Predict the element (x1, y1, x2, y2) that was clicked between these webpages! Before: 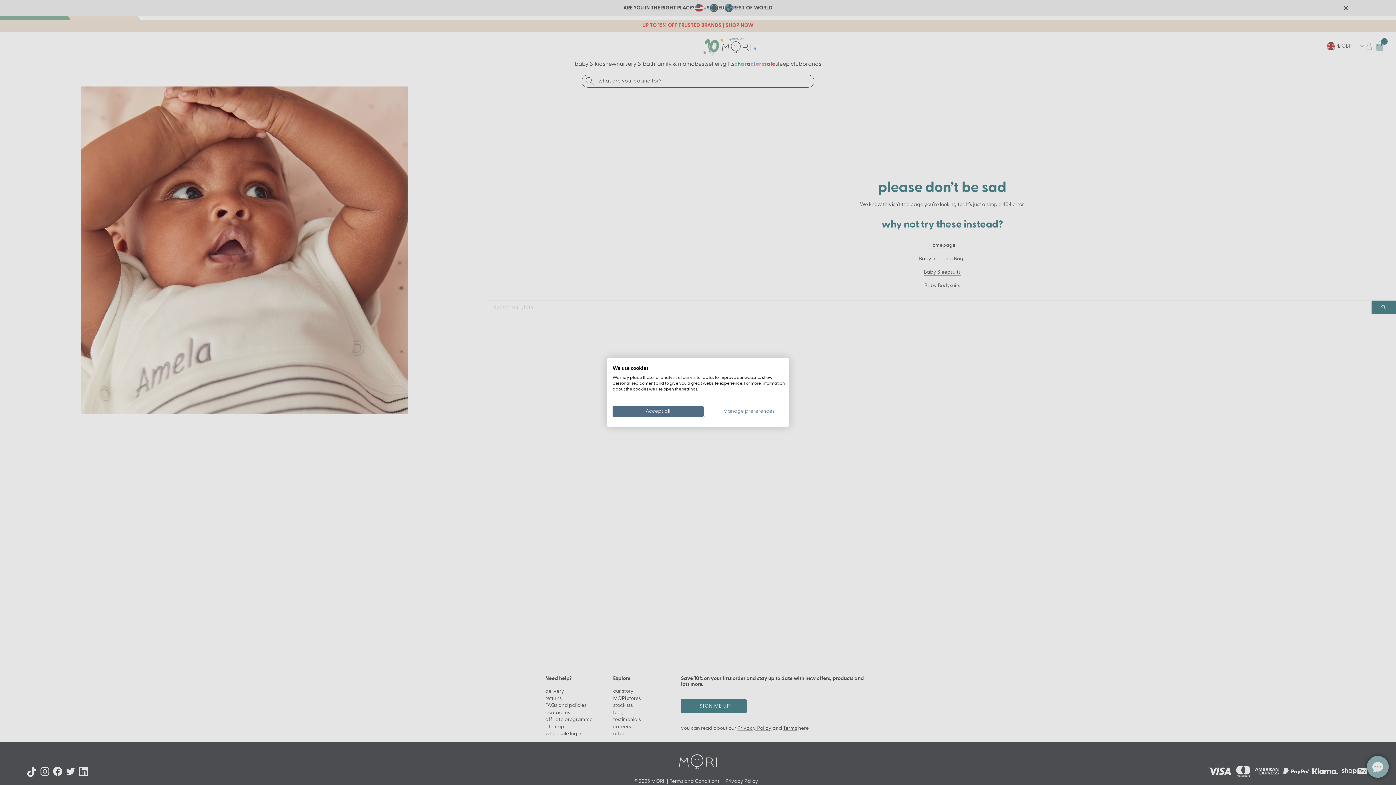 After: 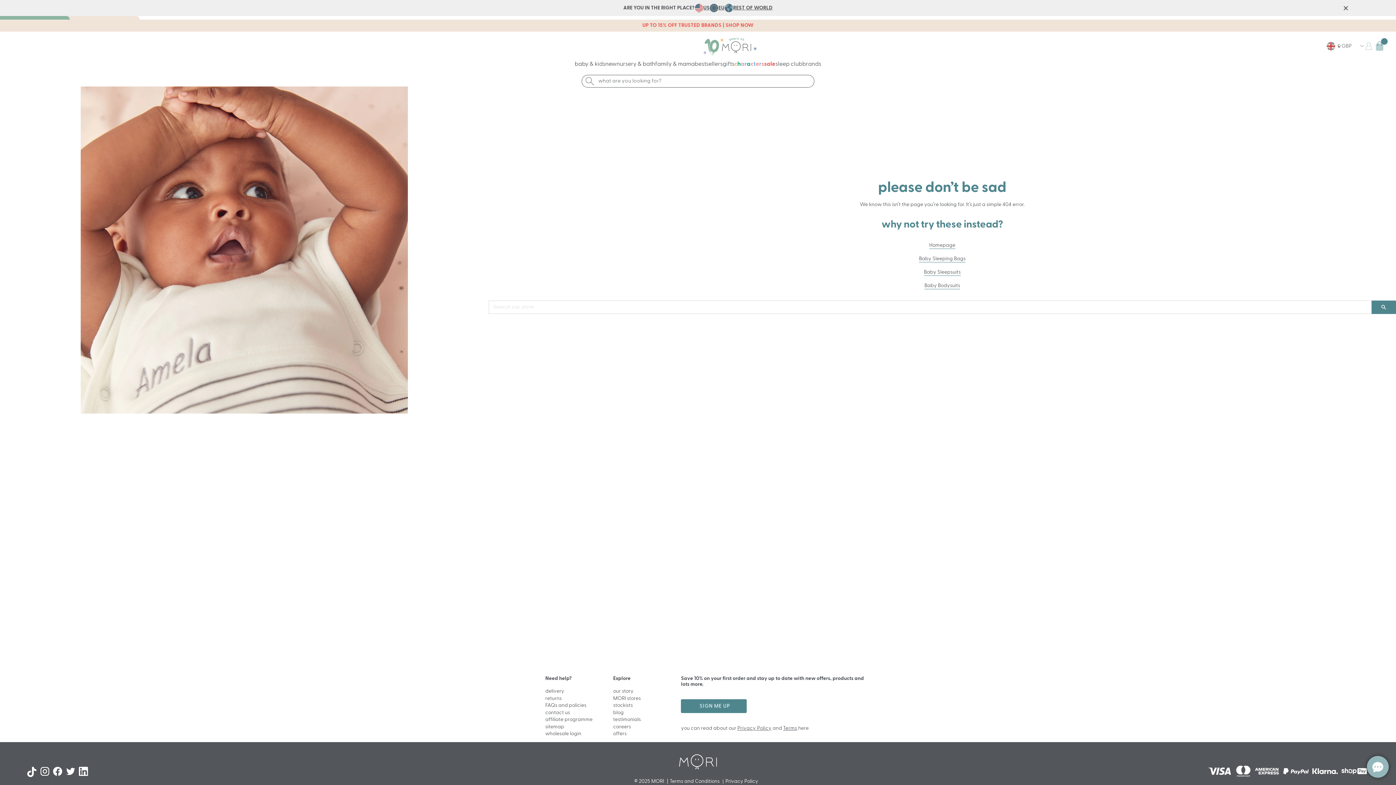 Action: bbox: (612, 406, 703, 417) label: Accept all cookies